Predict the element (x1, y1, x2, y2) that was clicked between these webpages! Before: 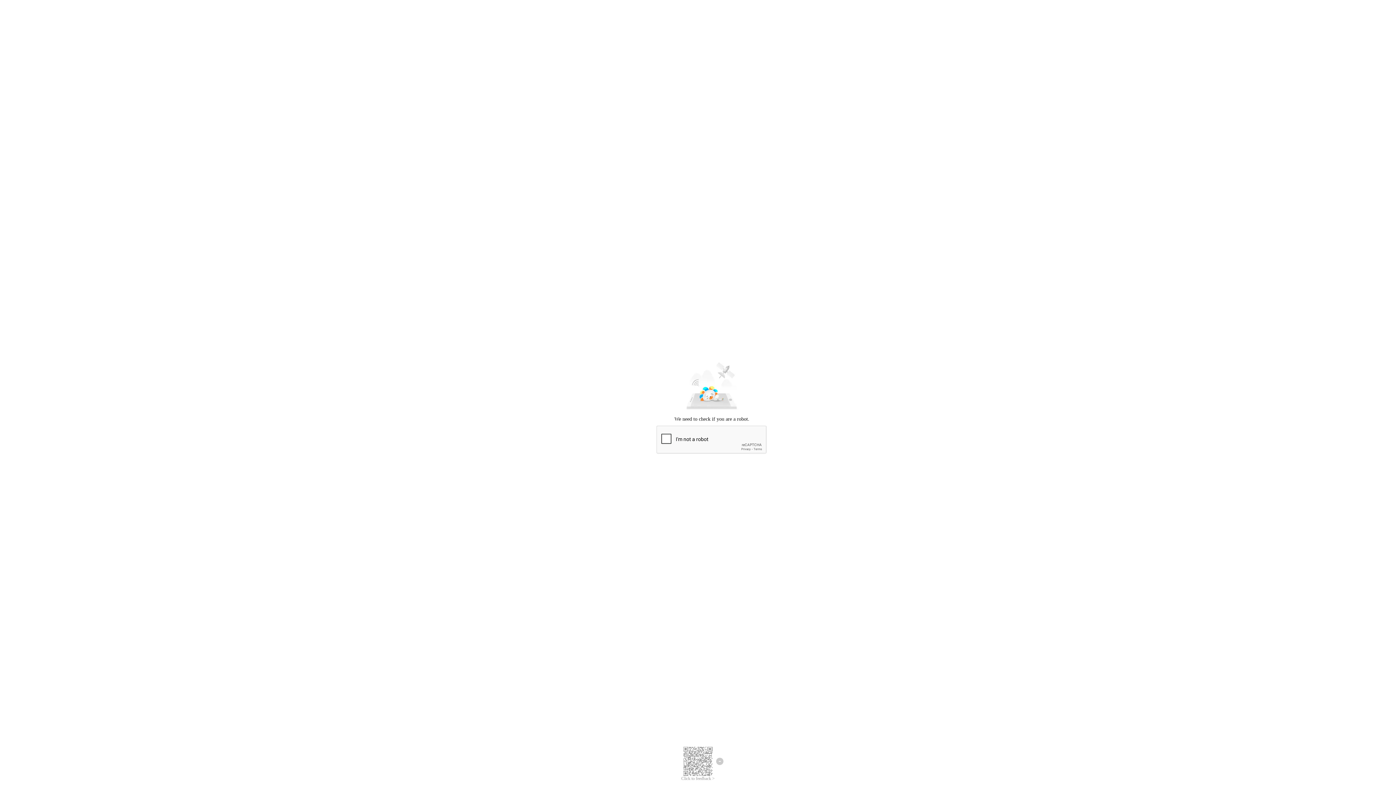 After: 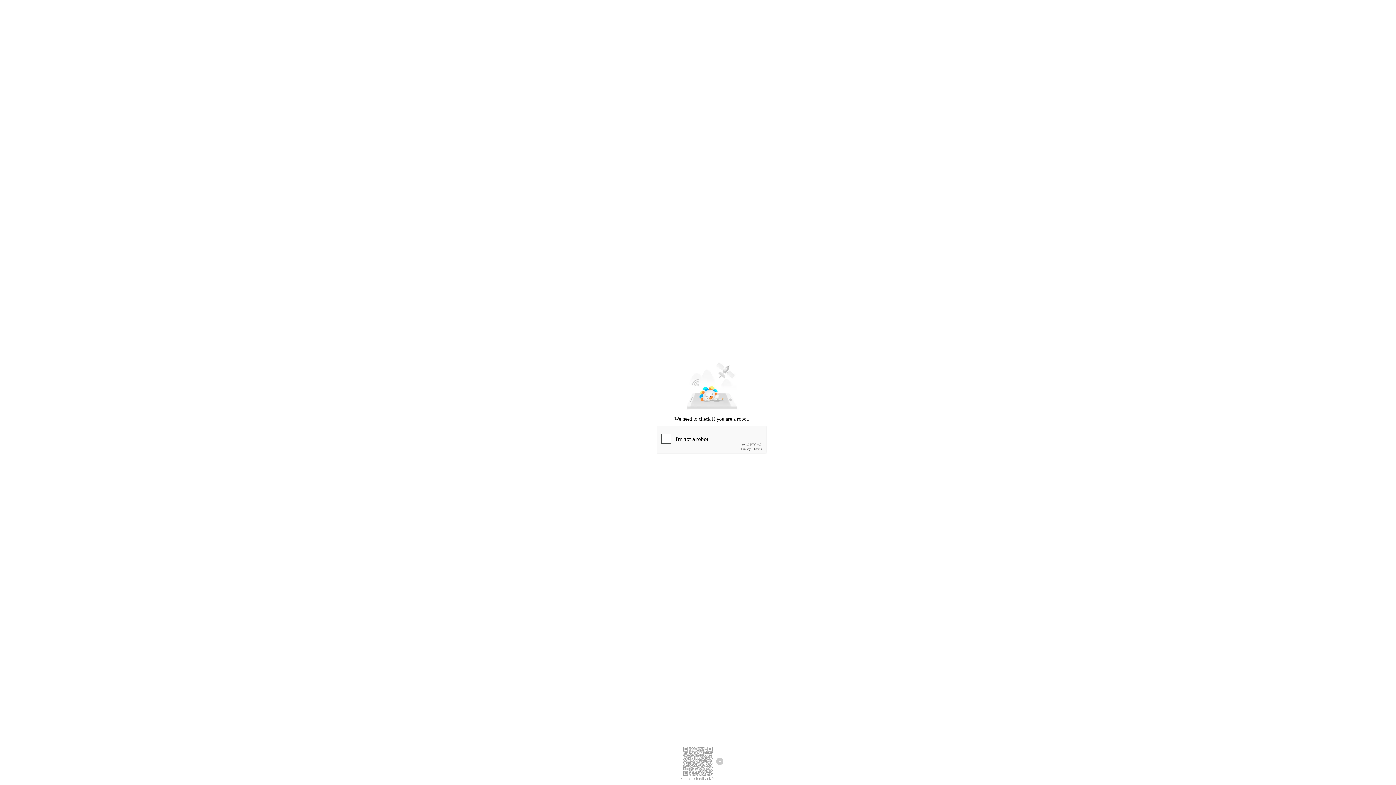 Action: bbox: (681, 776, 714, 781) label: Click to feedback >